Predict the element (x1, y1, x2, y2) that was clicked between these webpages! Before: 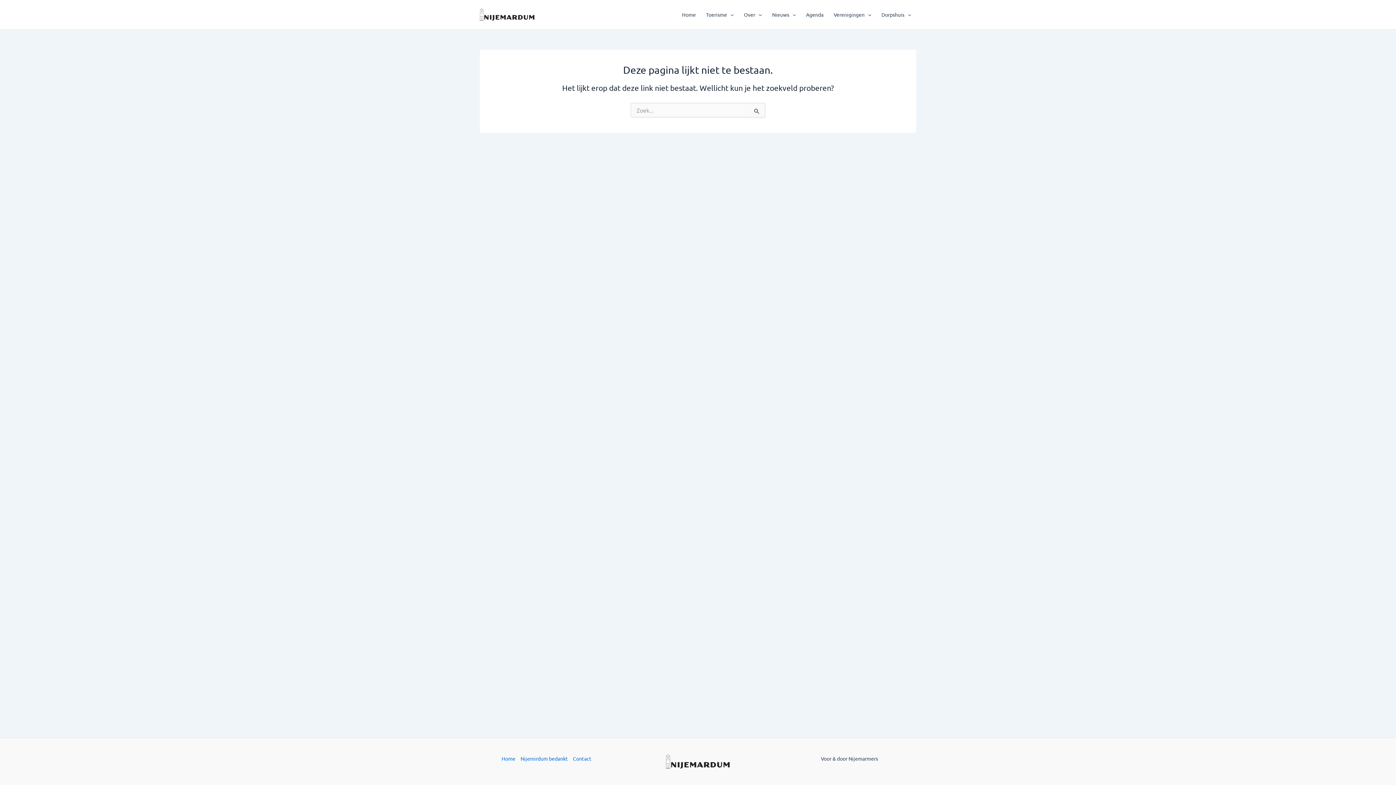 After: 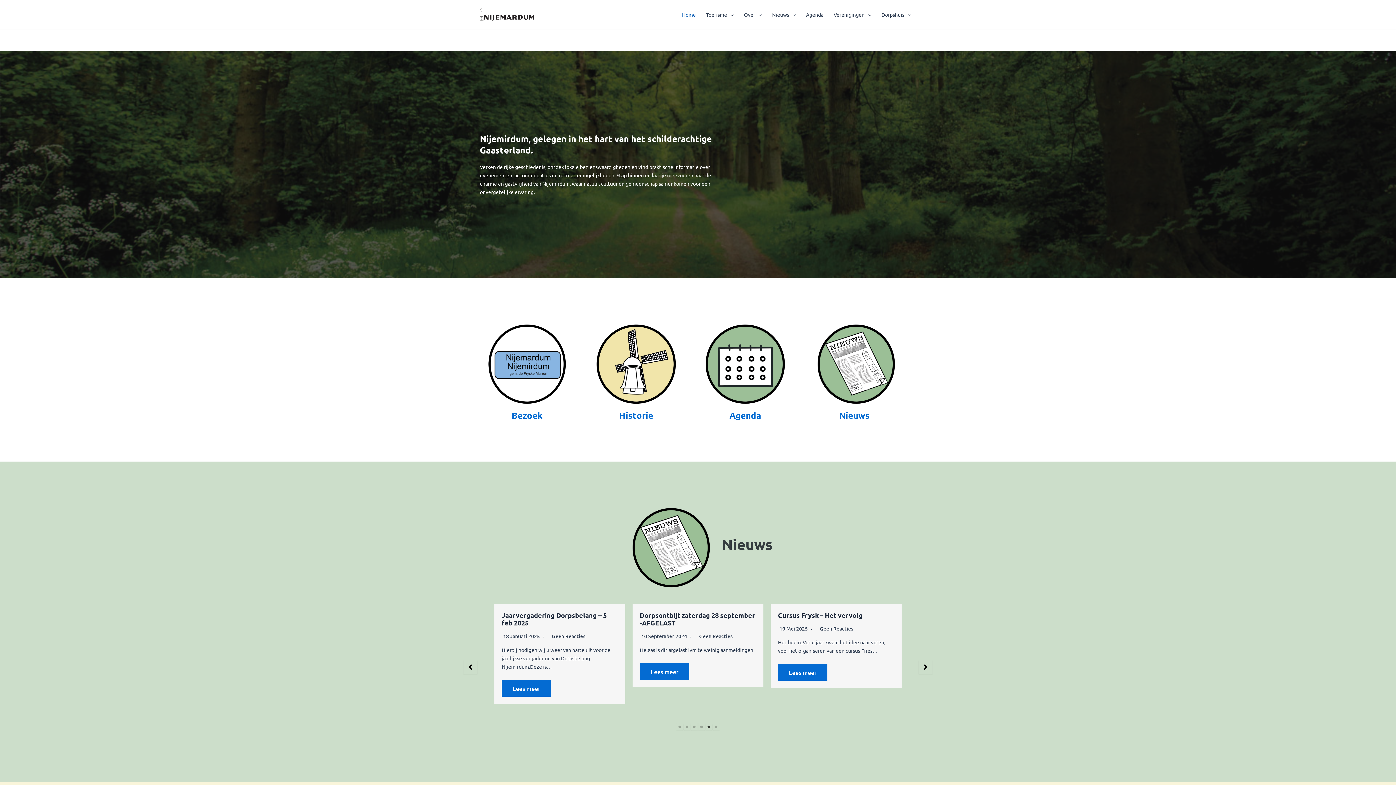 Action: bbox: (677, 0, 701, 29) label: Home